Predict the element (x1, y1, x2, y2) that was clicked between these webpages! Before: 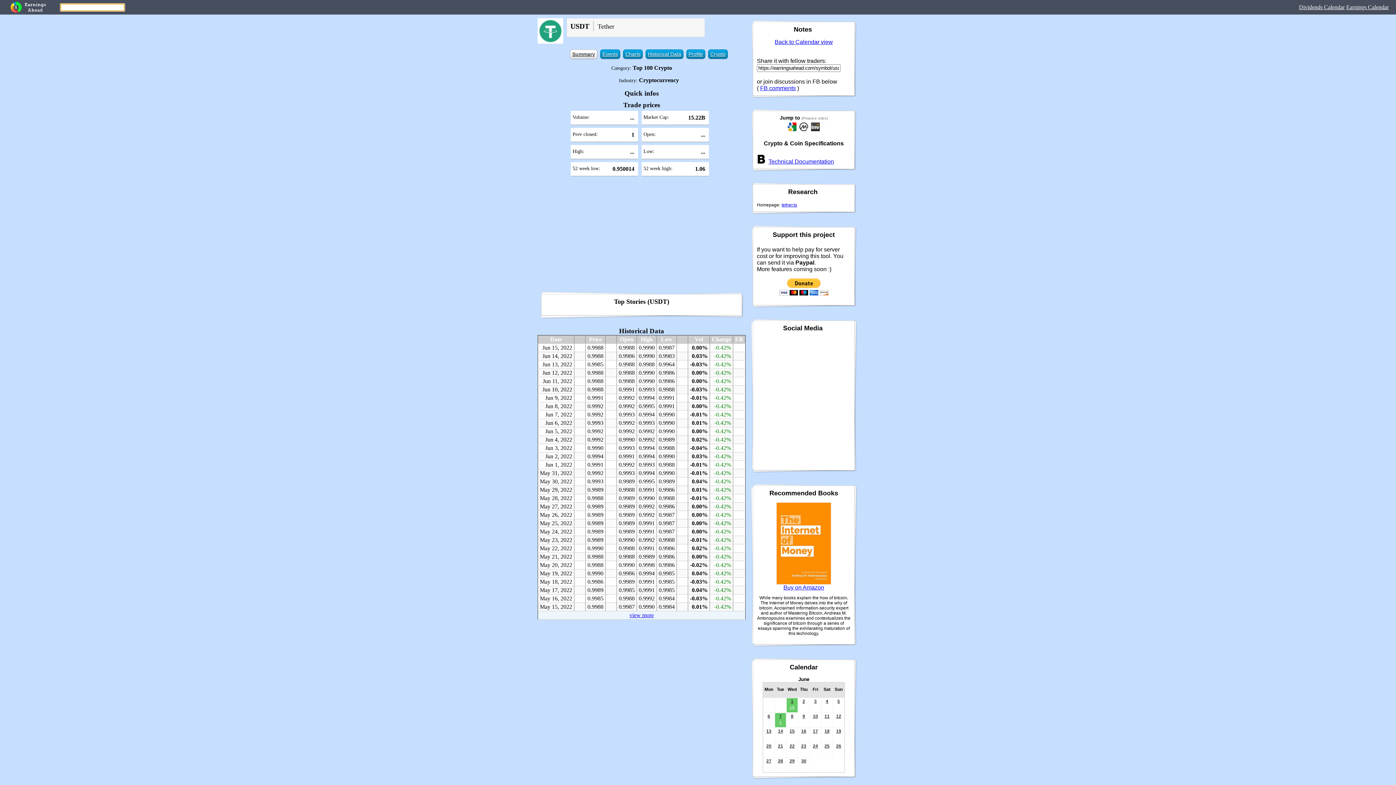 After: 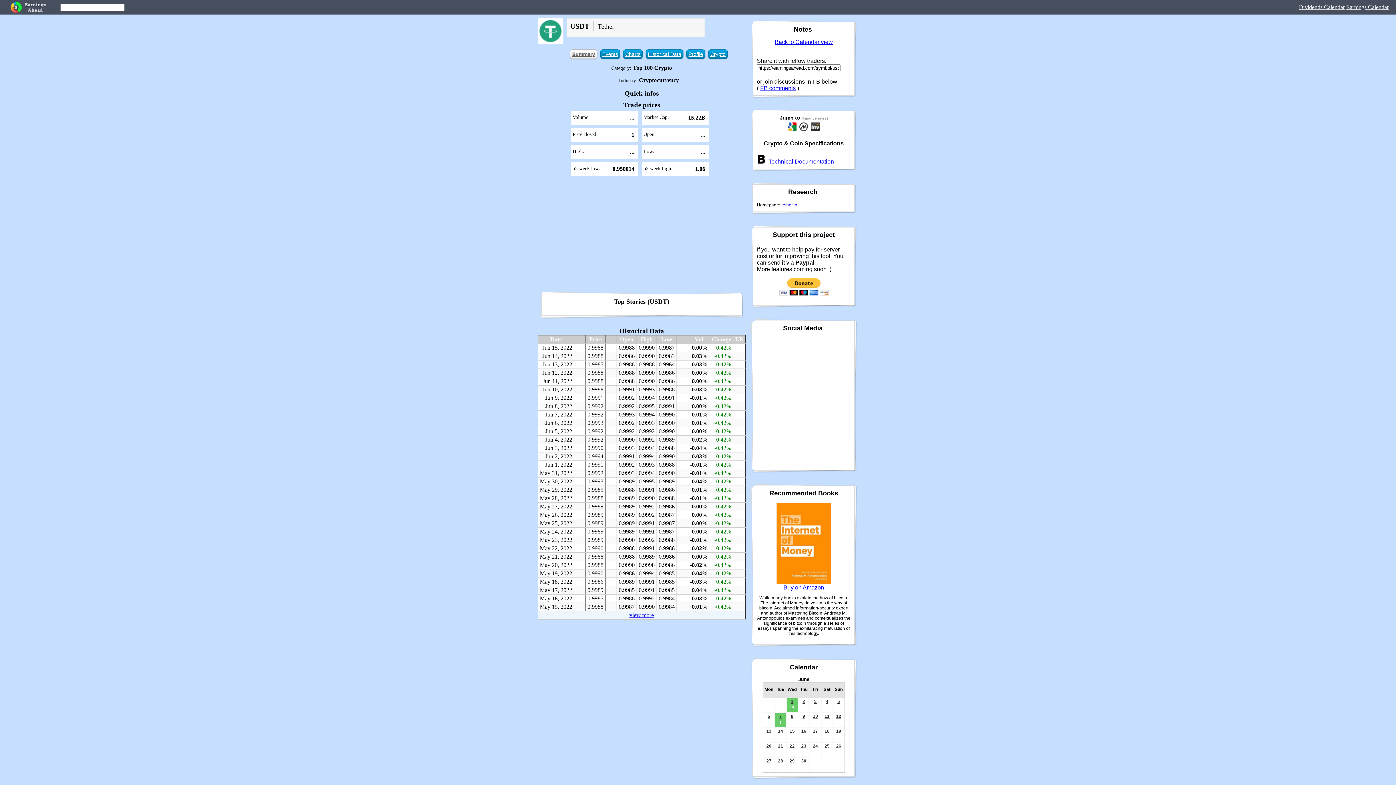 Action: bbox: (776, 579, 831, 585)